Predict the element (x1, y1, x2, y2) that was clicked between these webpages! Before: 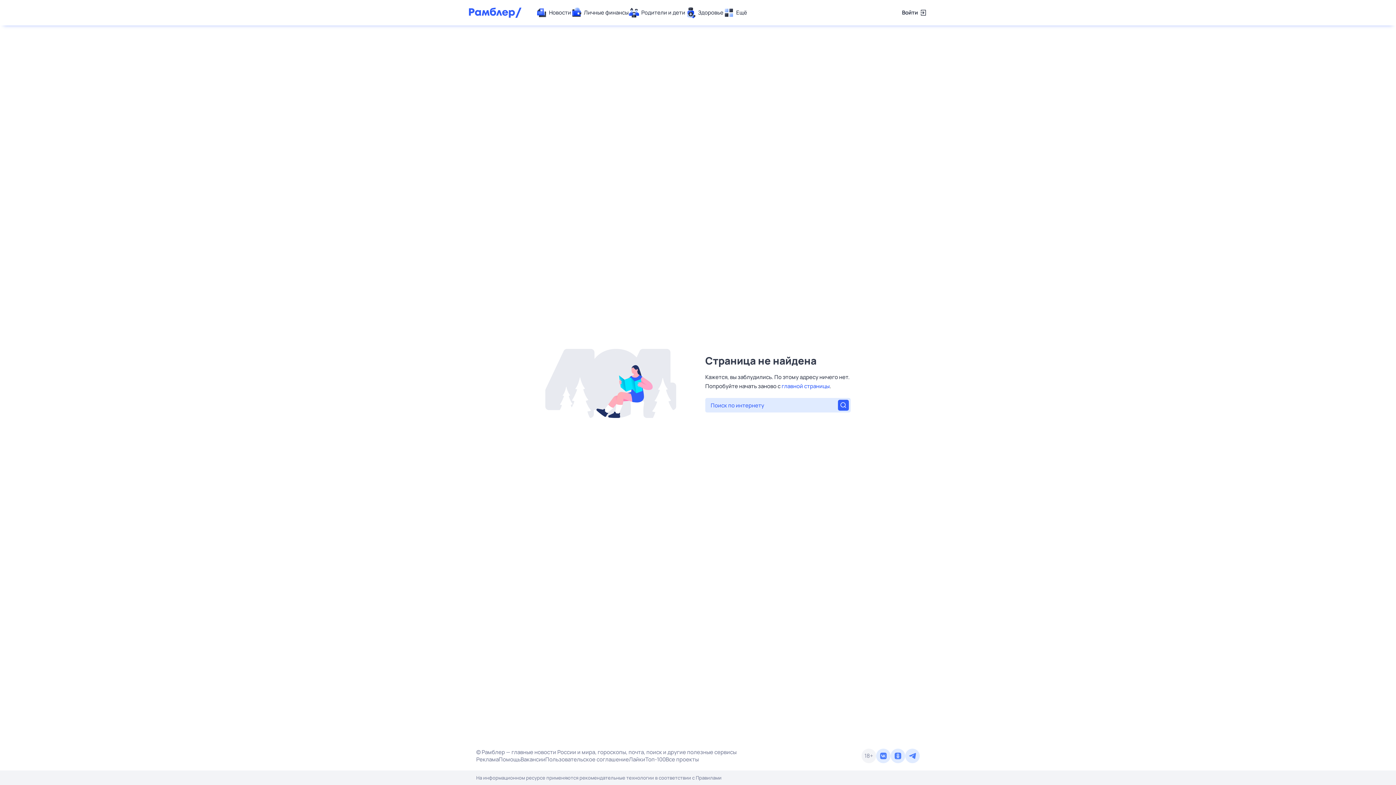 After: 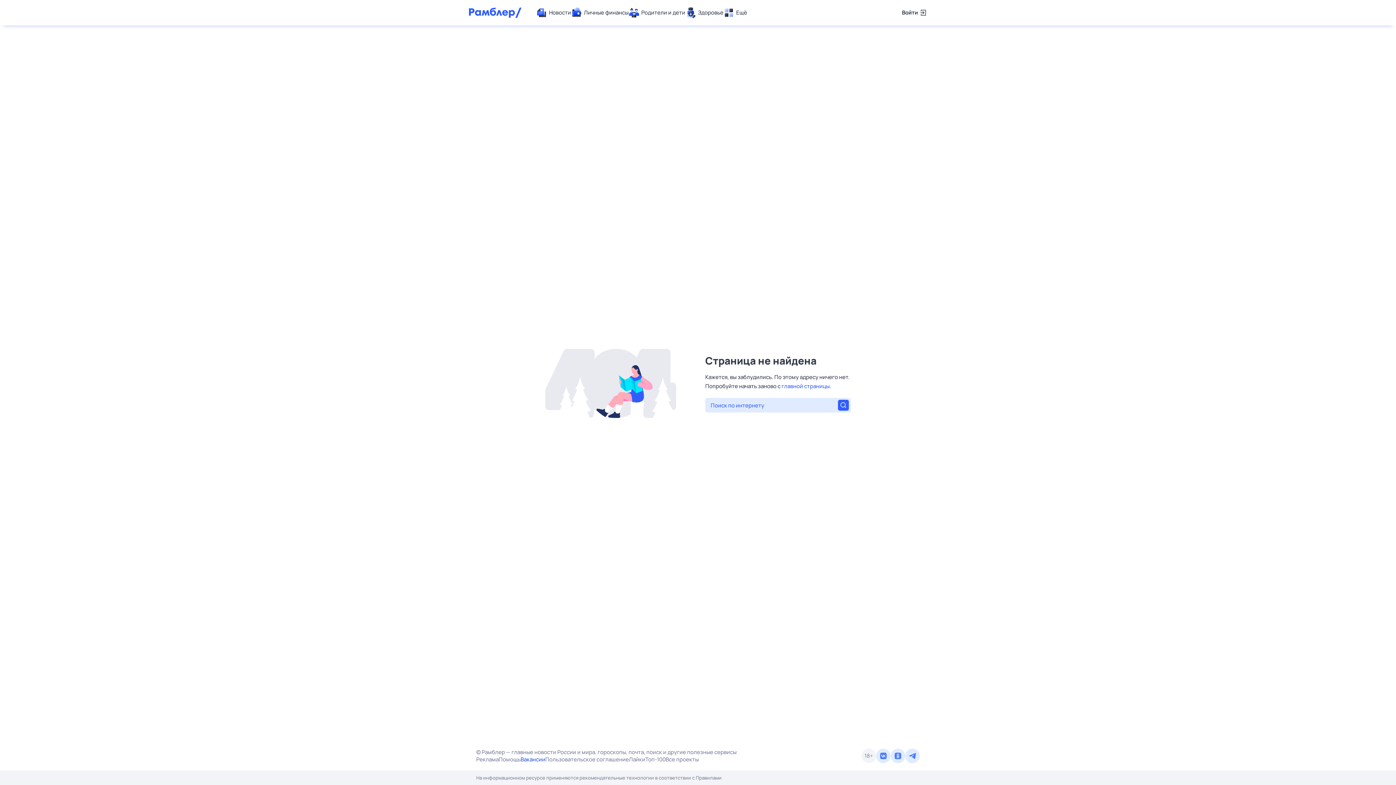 Action: bbox: (520, 756, 545, 763) label: Вакансии